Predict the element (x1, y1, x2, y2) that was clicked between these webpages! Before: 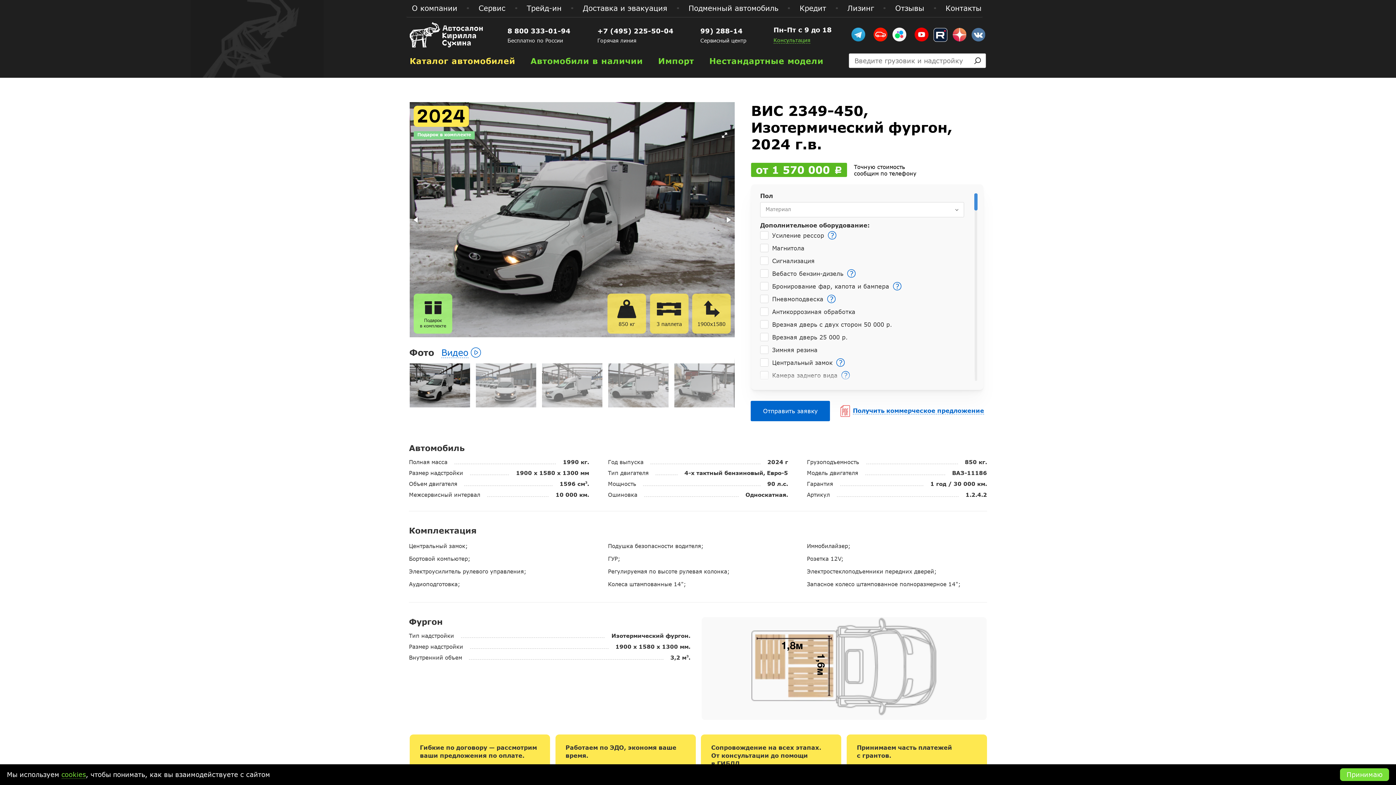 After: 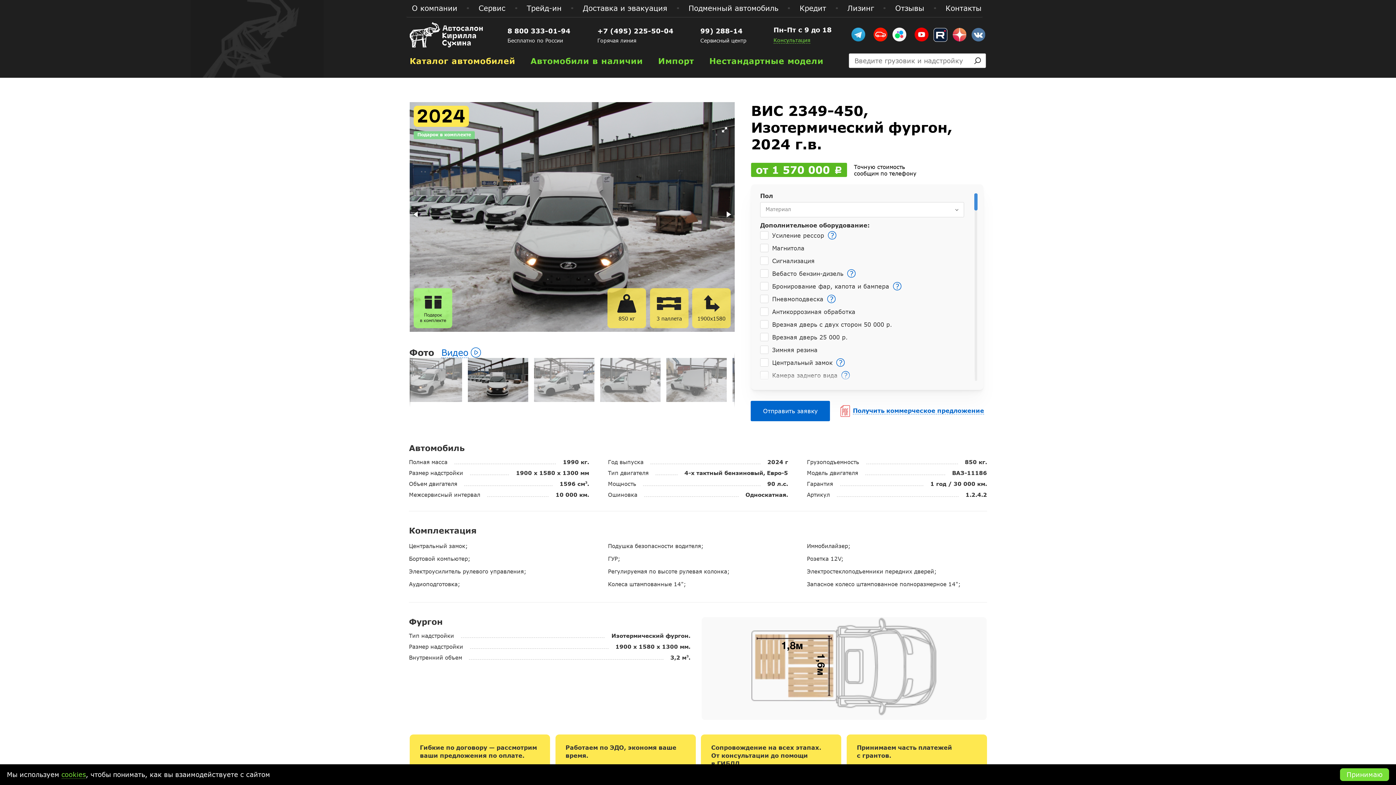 Action: bbox: (476, 357, 542, 413)